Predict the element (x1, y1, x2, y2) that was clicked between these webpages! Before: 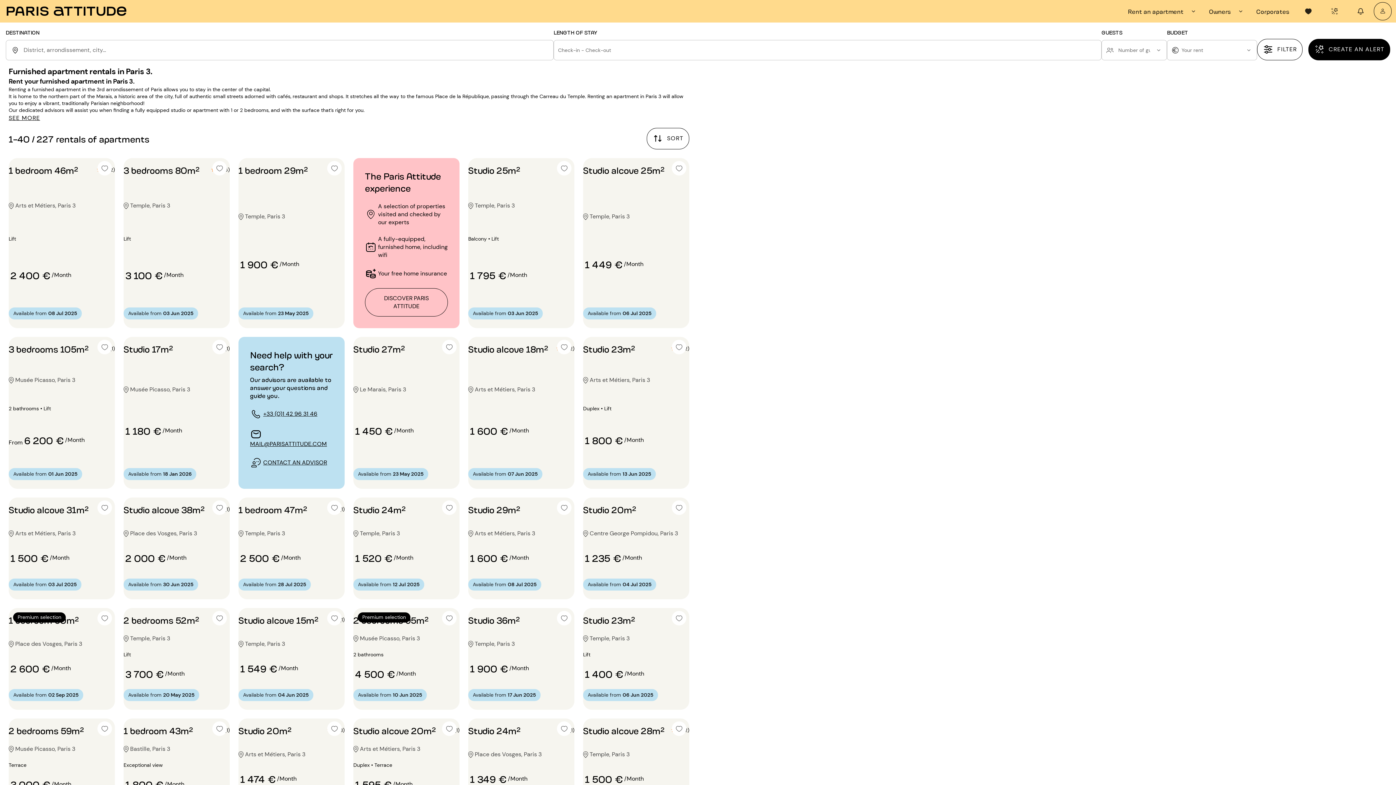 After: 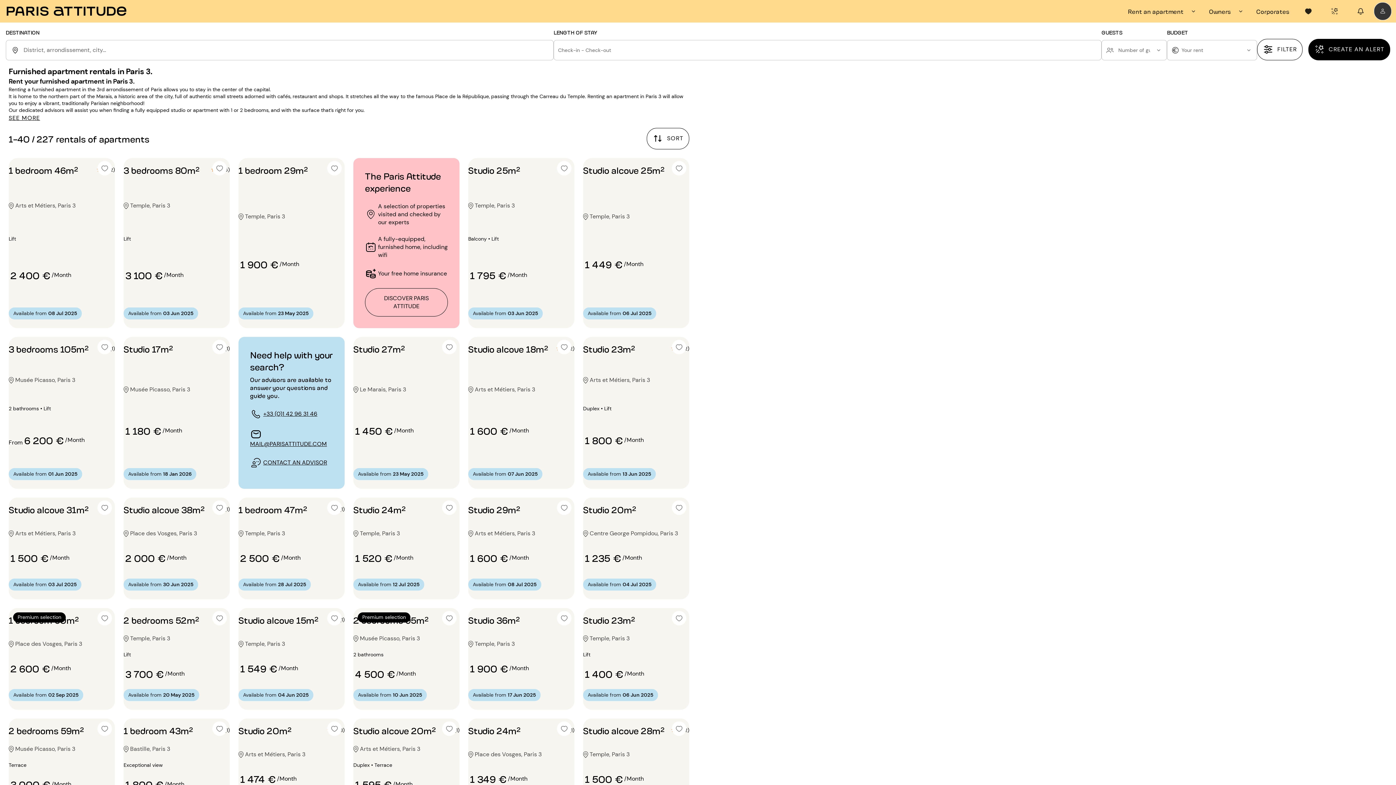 Action: bbox: (1374, 2, 1392, 20)